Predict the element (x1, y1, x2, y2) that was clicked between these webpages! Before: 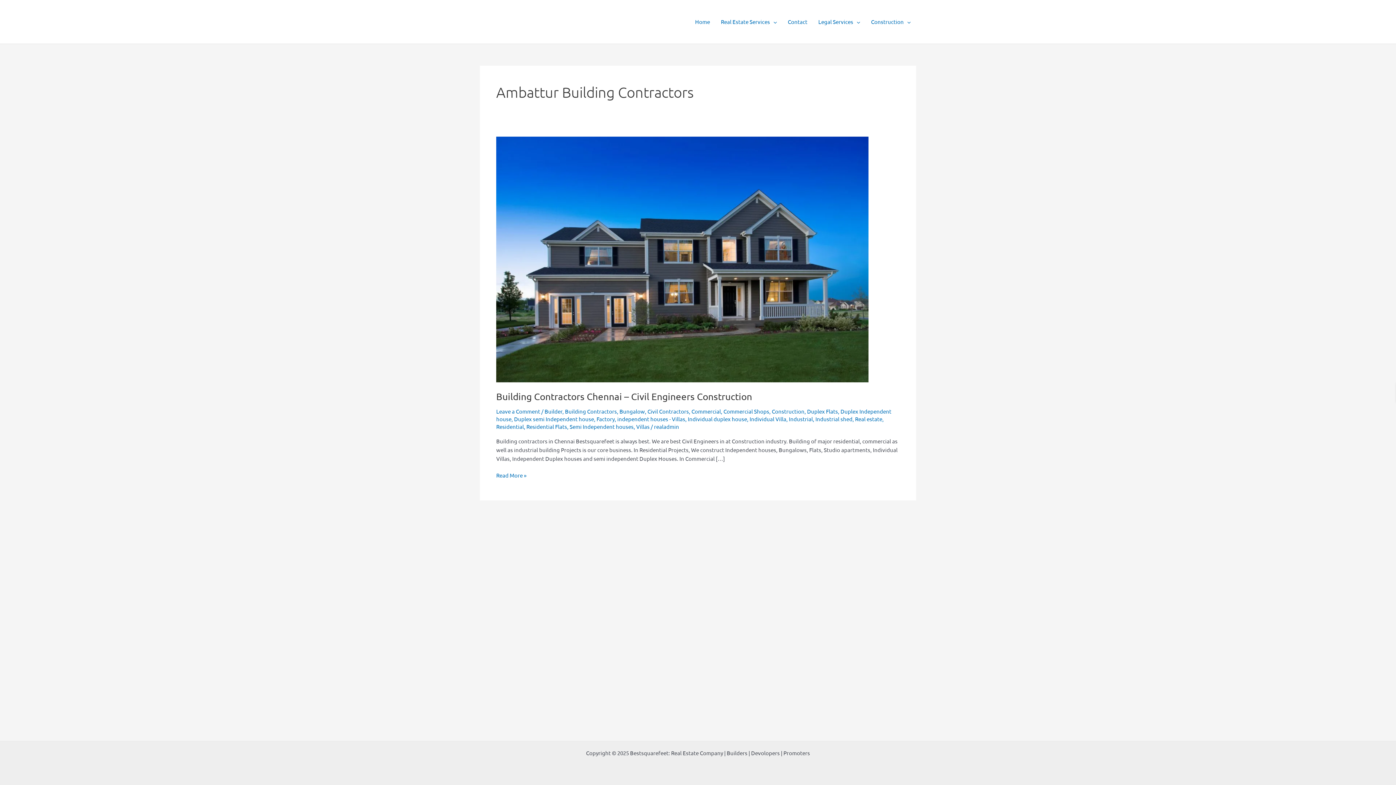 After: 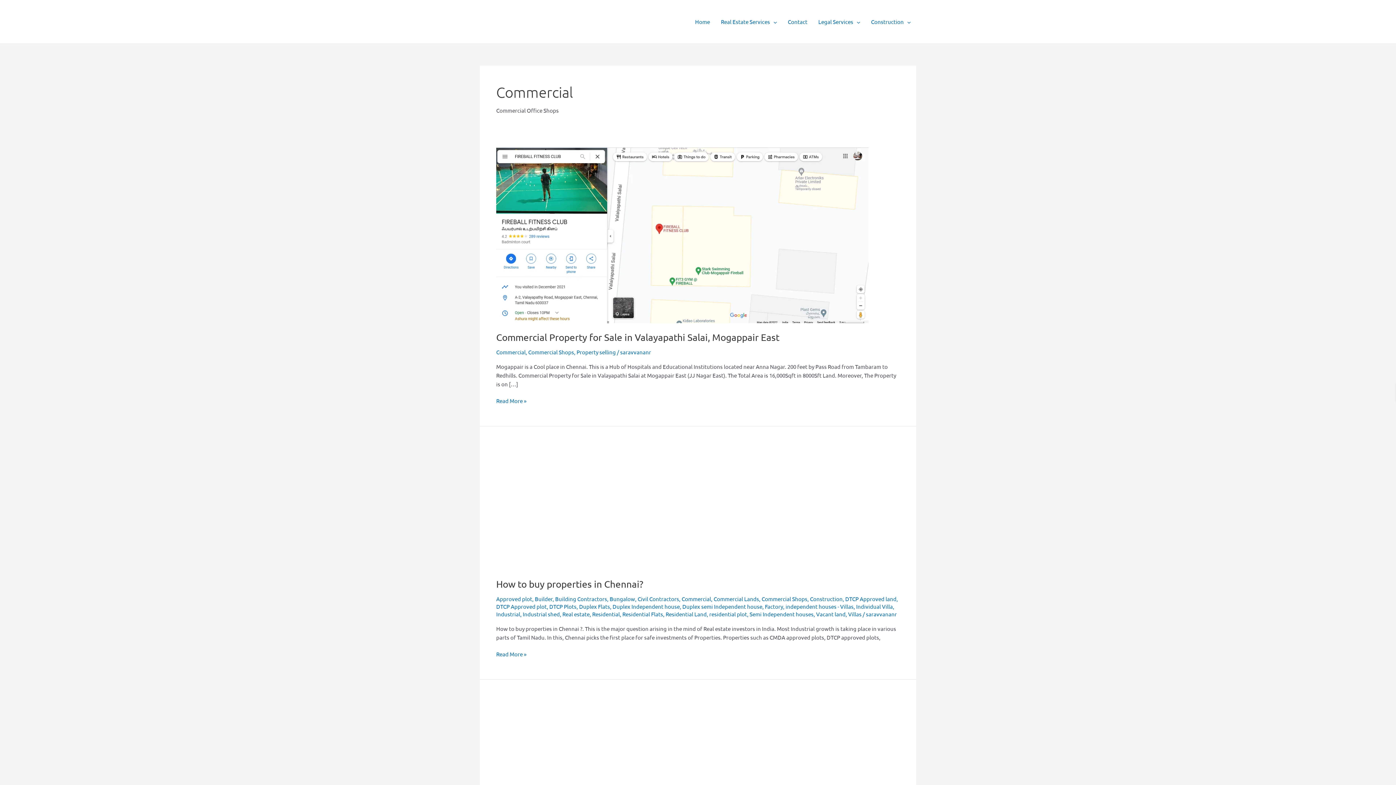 Action: bbox: (691, 407, 721, 414) label: Commercial